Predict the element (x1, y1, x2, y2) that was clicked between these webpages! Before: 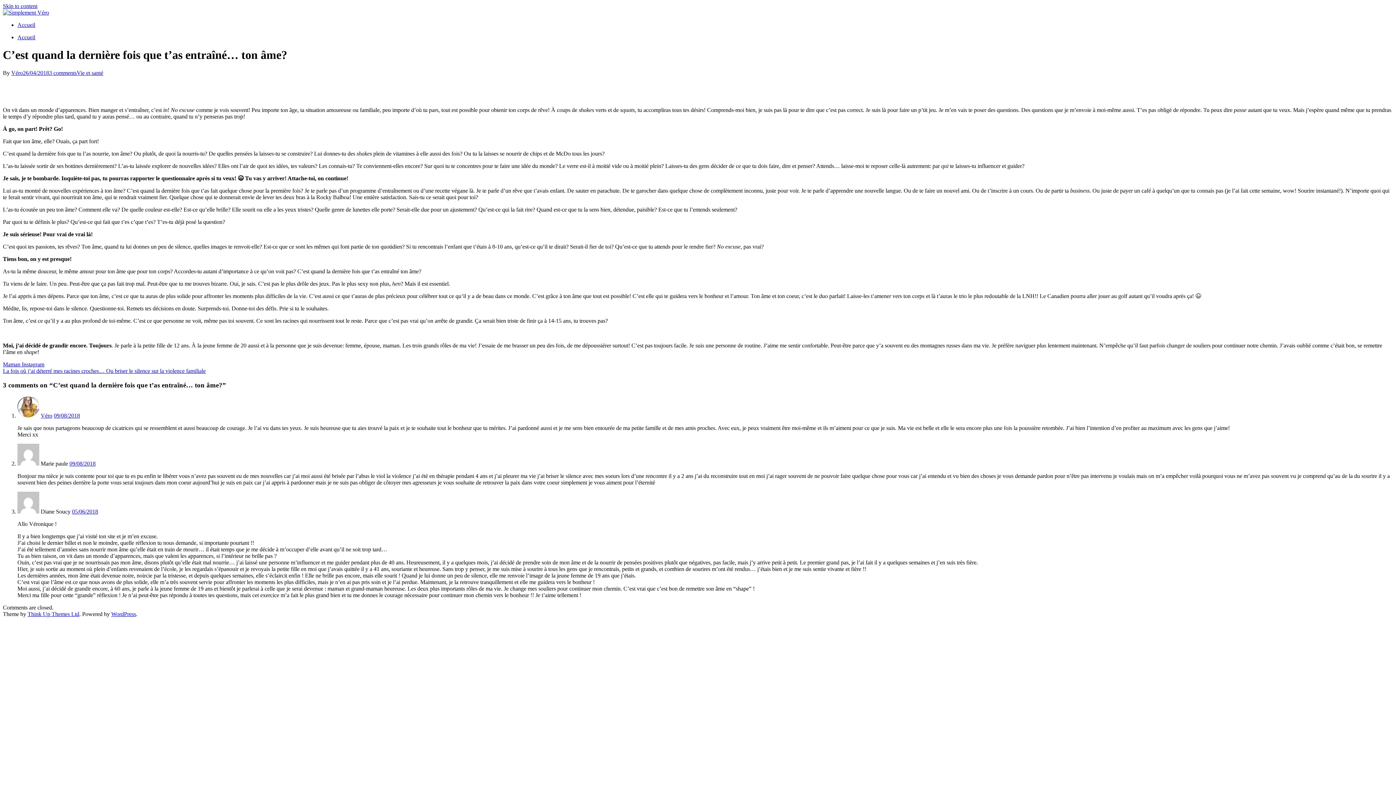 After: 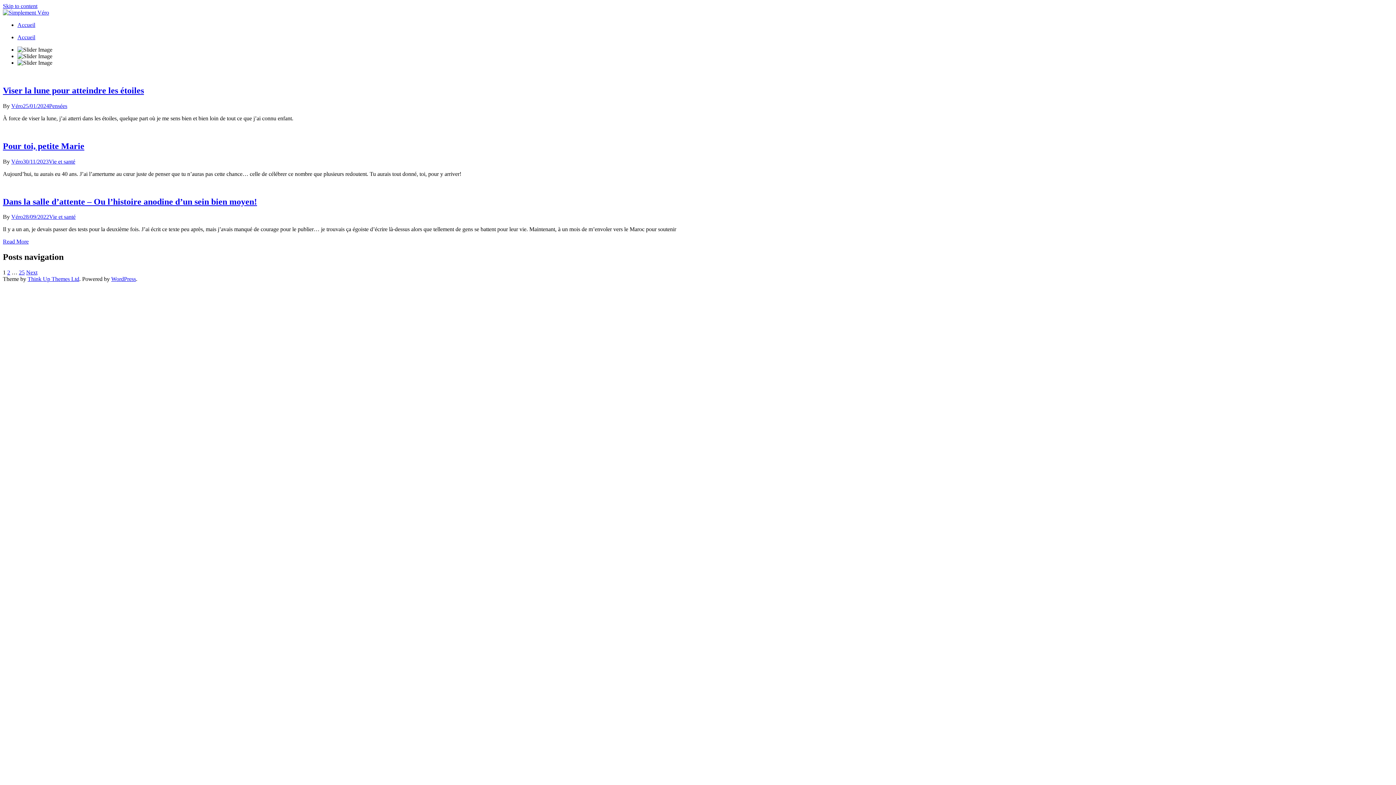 Action: label: Accueil bbox: (17, 34, 35, 40)